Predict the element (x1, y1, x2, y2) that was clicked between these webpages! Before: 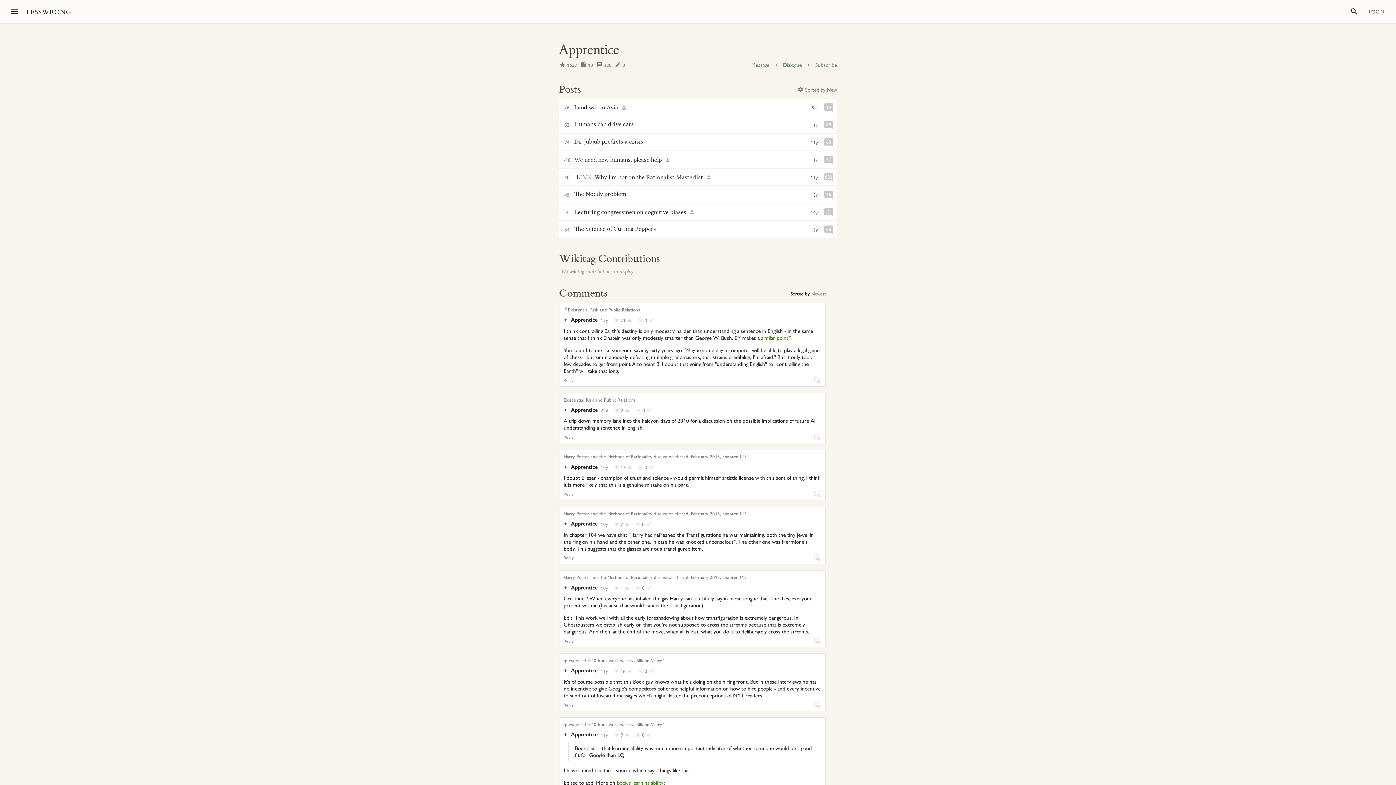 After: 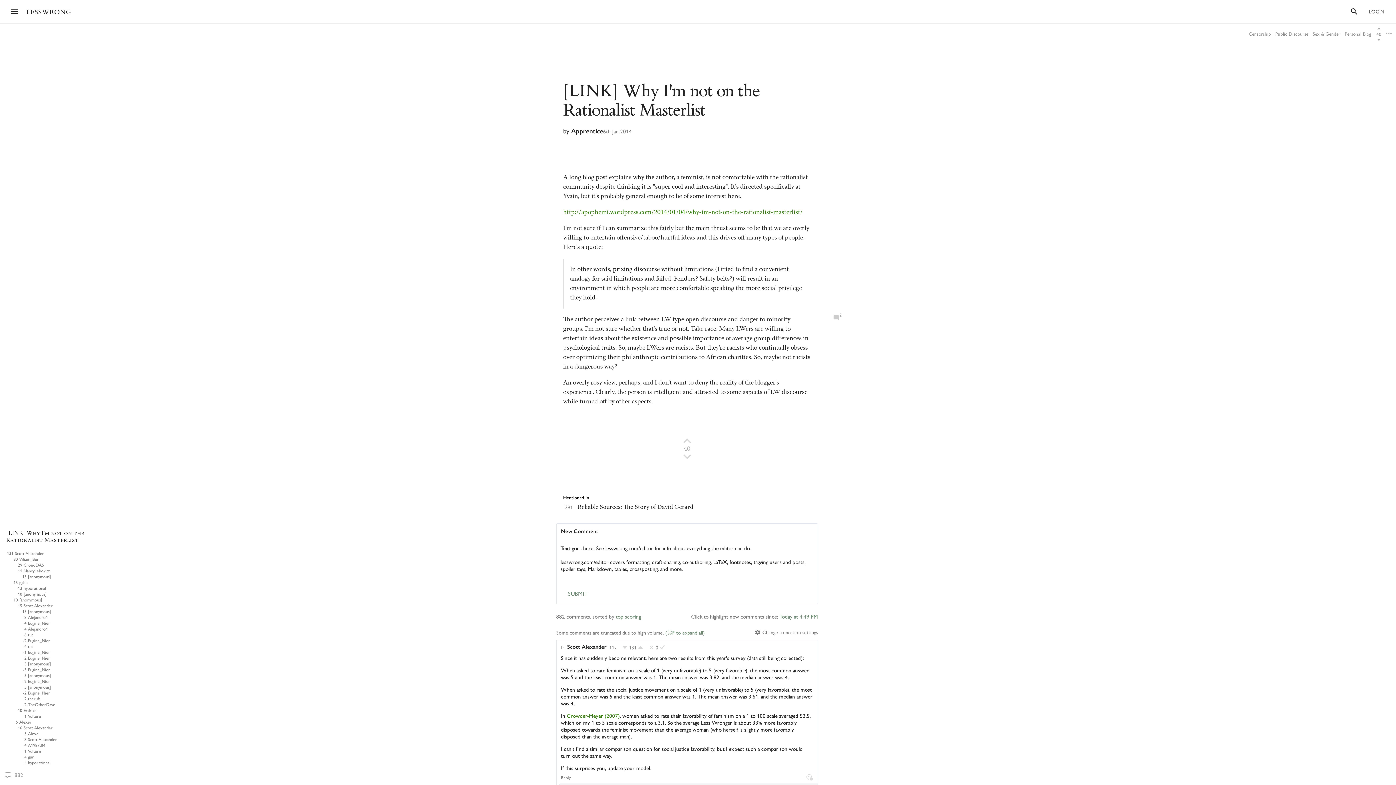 Action: label: [LINK] Why I'm not on the Rationalist Masterlist bbox: (574, 172, 703, 182)